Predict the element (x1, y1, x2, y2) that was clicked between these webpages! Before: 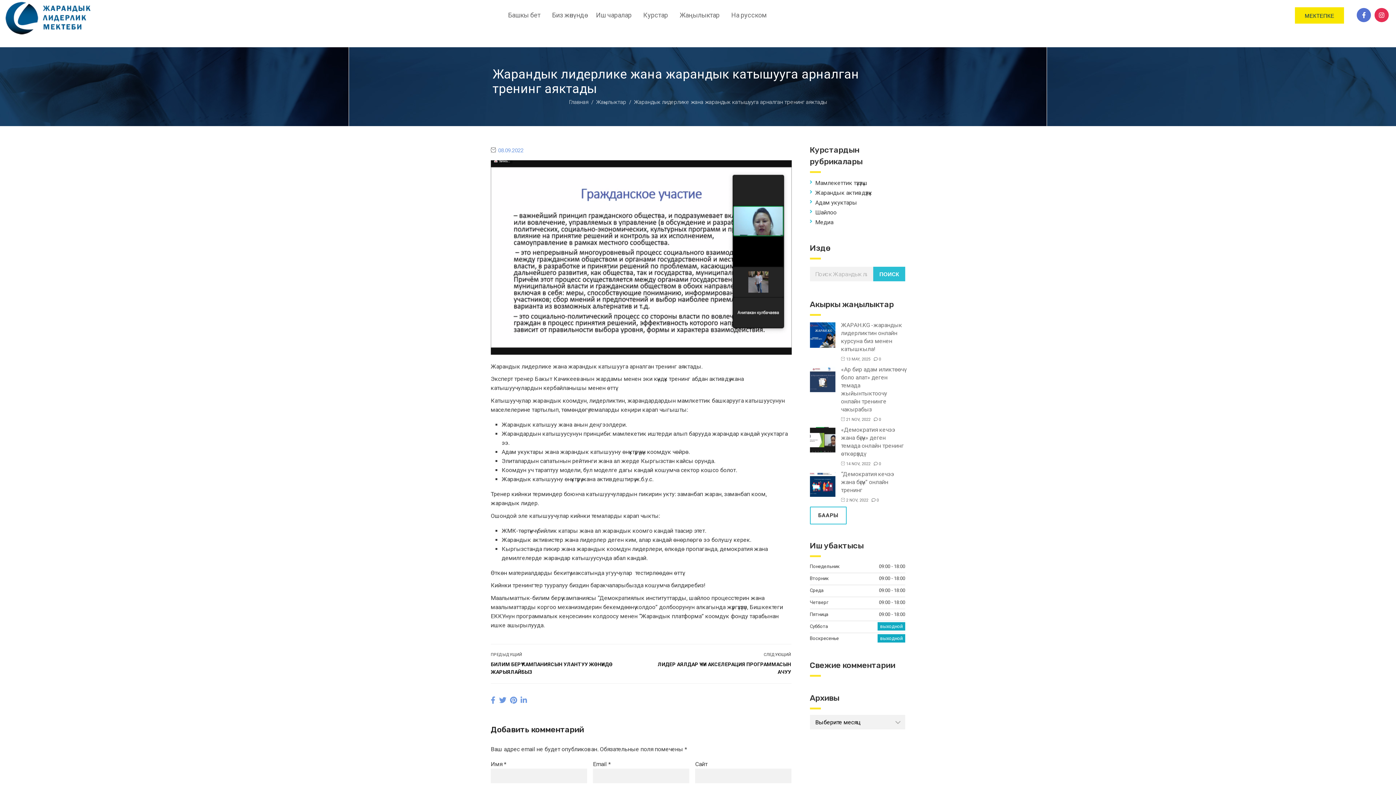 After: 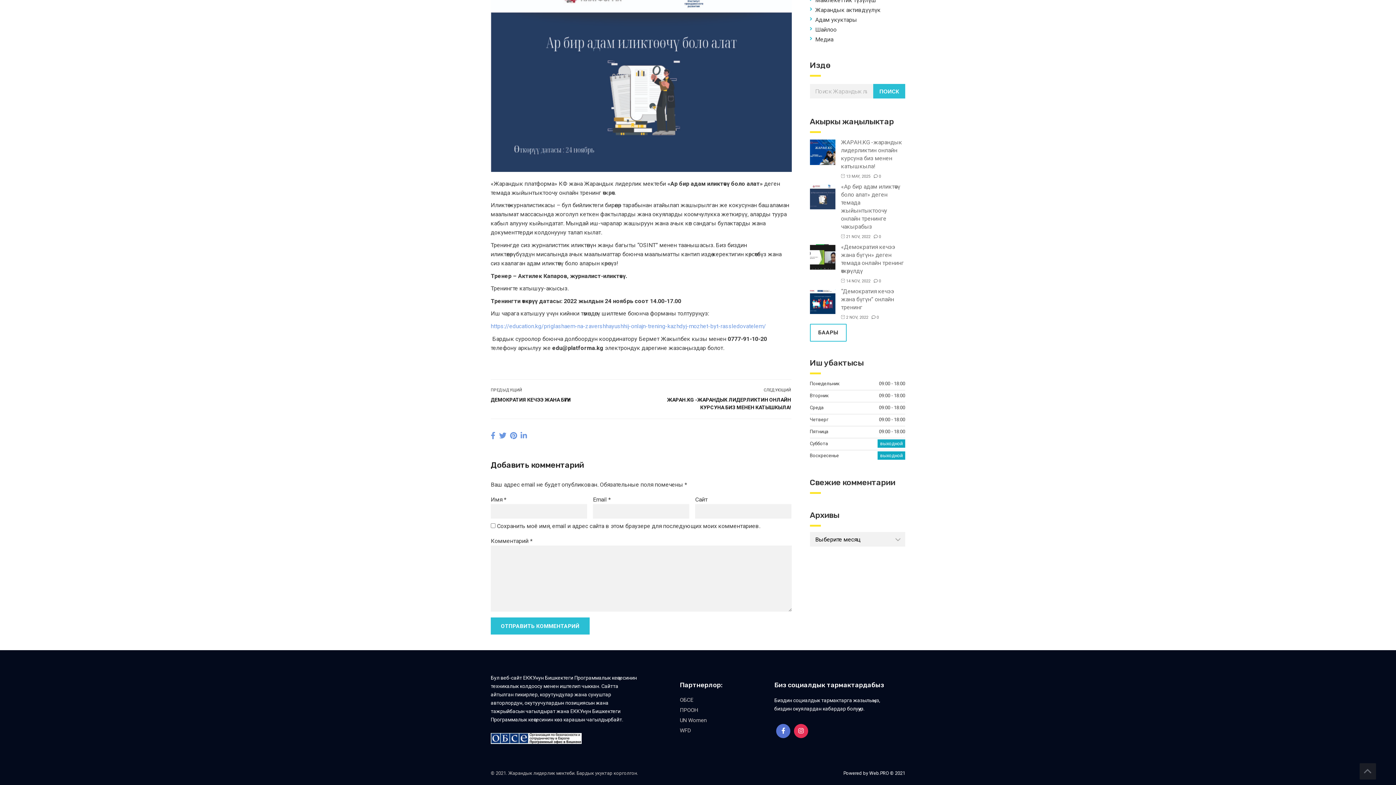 Action: bbox: (879, 417, 881, 422) label: 0